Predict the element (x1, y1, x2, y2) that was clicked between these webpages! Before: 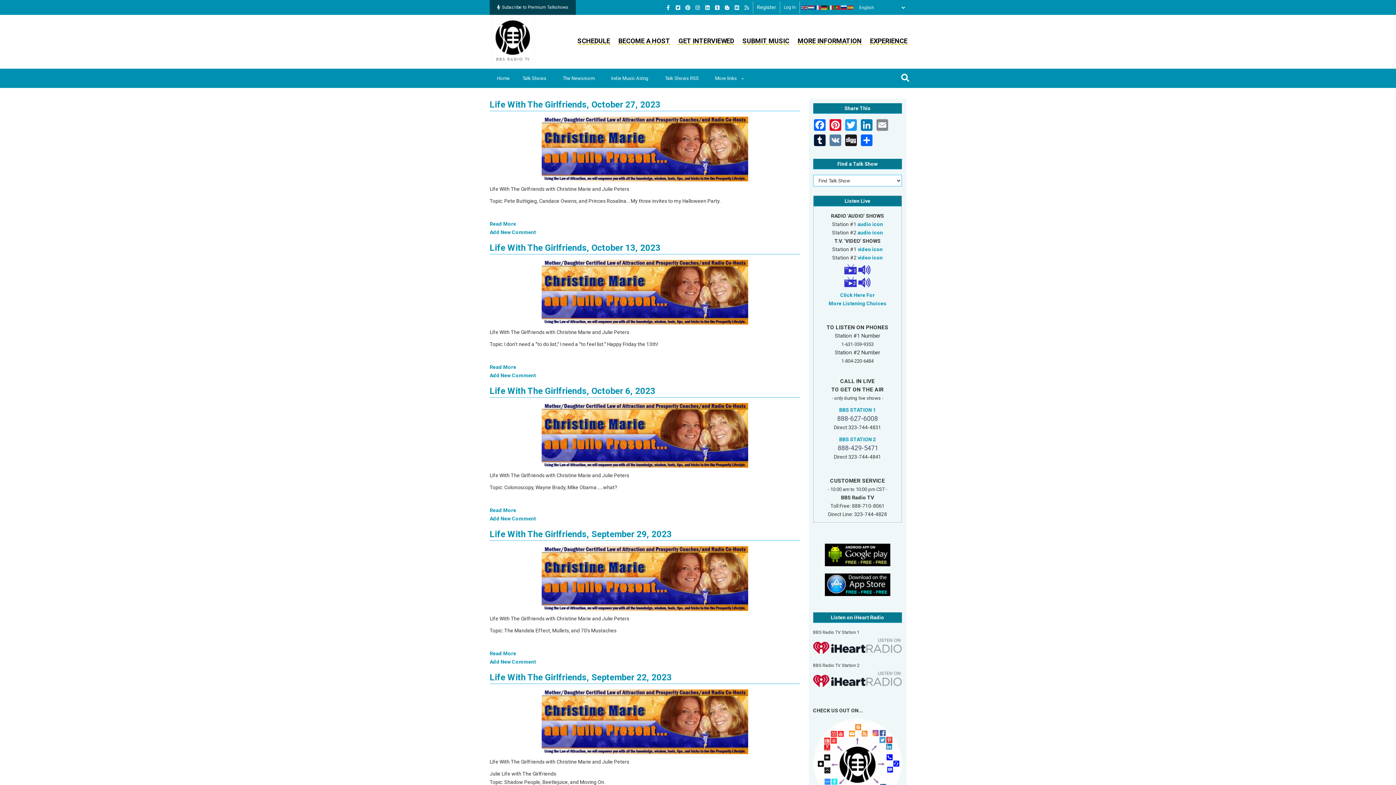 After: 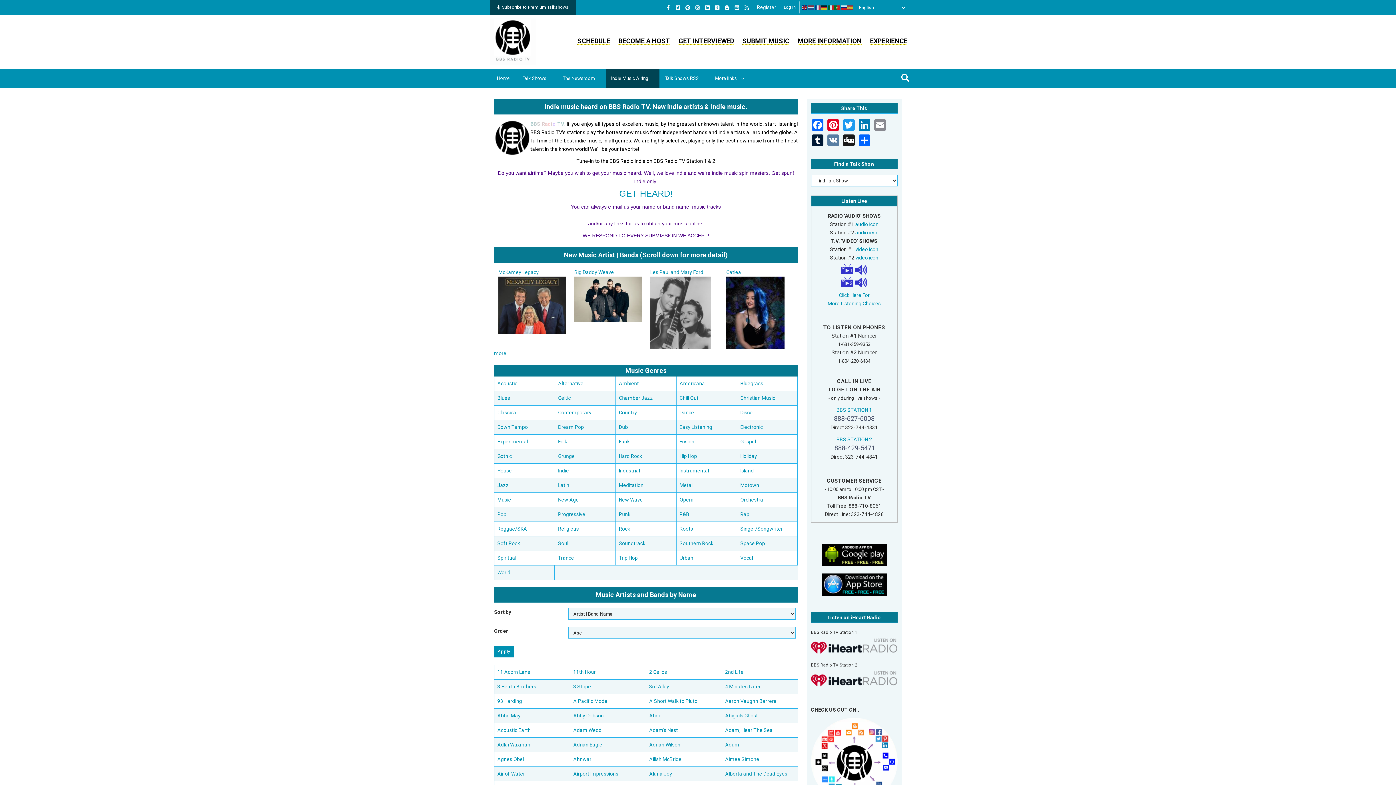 Action: label: Indie Music Airing bbox: (605, 68, 659, 88)